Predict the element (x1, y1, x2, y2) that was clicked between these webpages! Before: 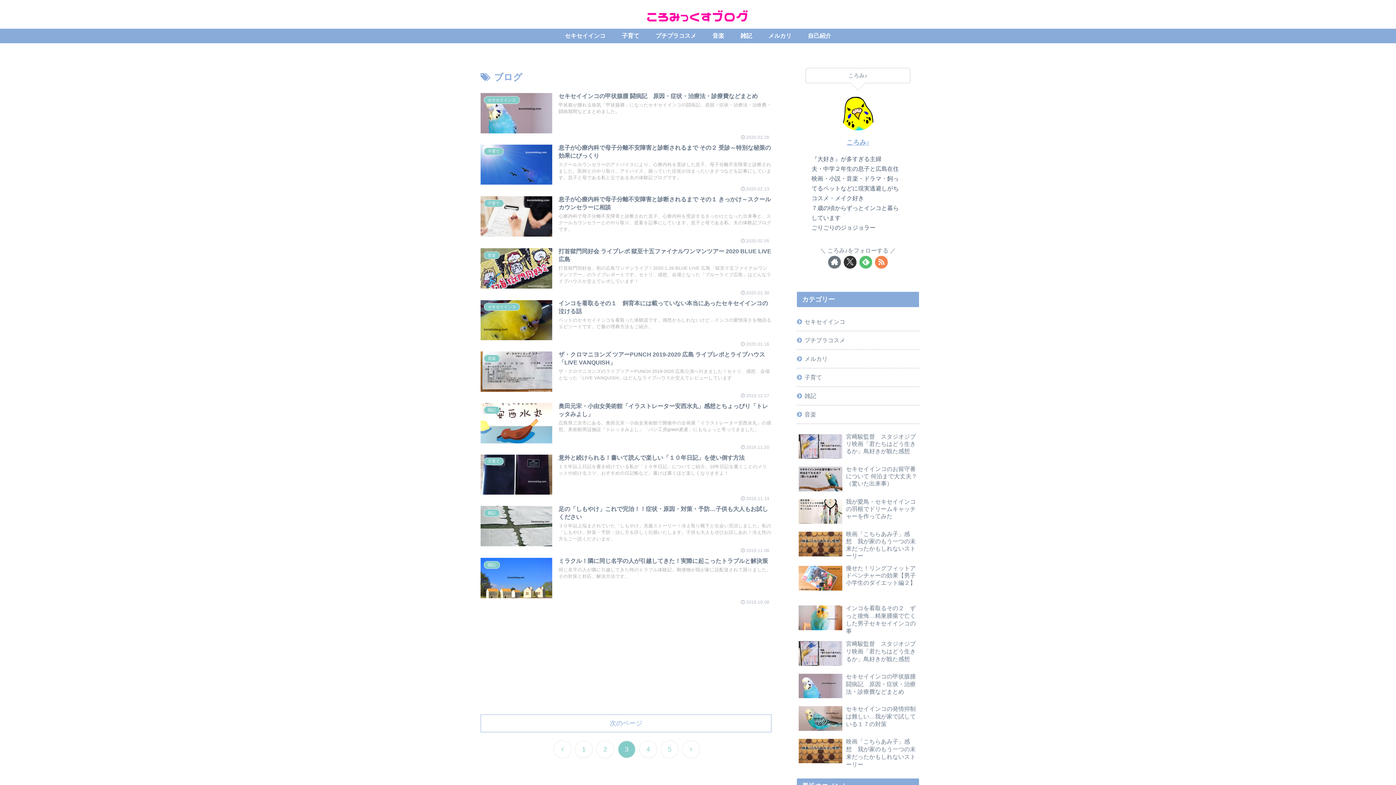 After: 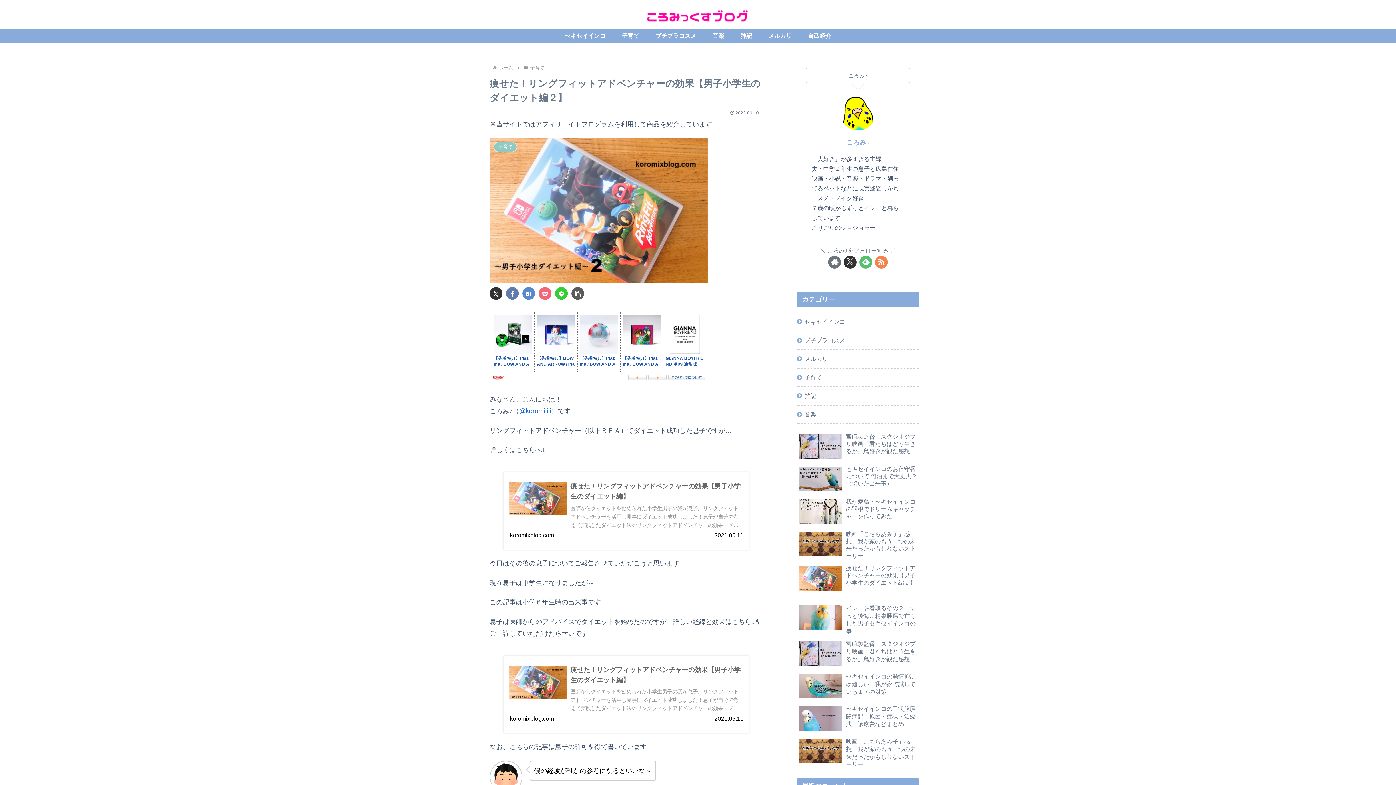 Action: bbox: (797, 563, 919, 594) label: 痩せた！リングフィットアドベンチャーの効果【男子小学生のダイエット編２】